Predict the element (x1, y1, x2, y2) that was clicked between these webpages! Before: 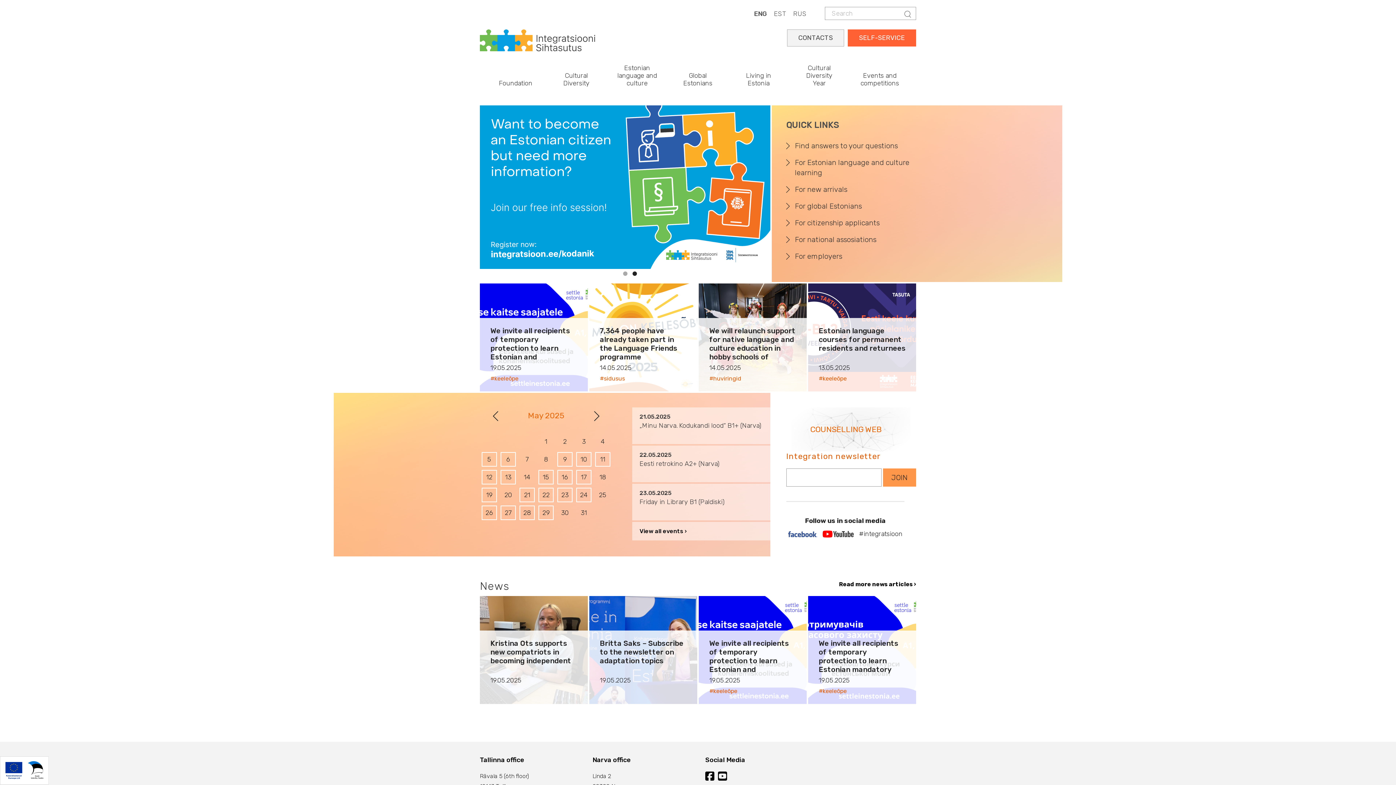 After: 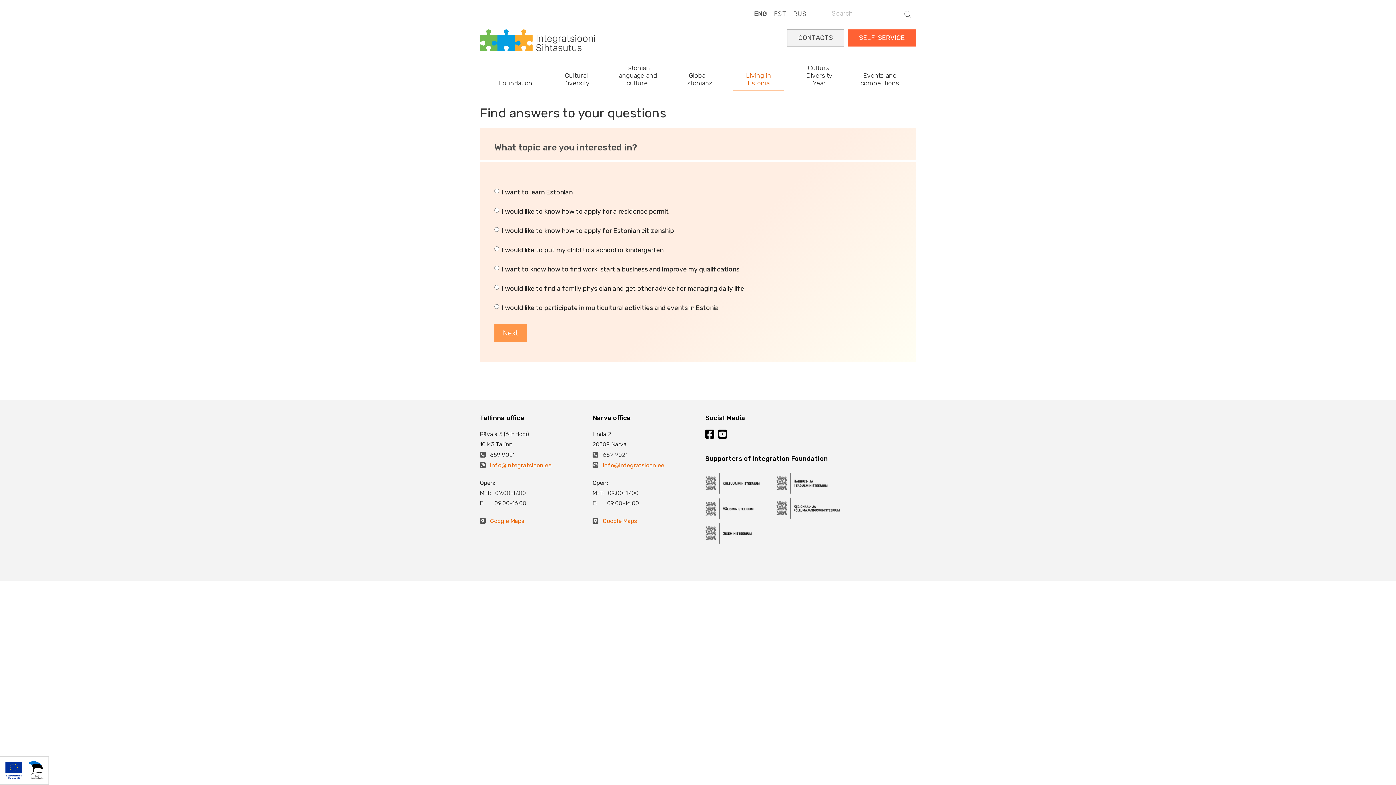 Action: bbox: (795, 137, 916, 154) label: Find answers to your questions